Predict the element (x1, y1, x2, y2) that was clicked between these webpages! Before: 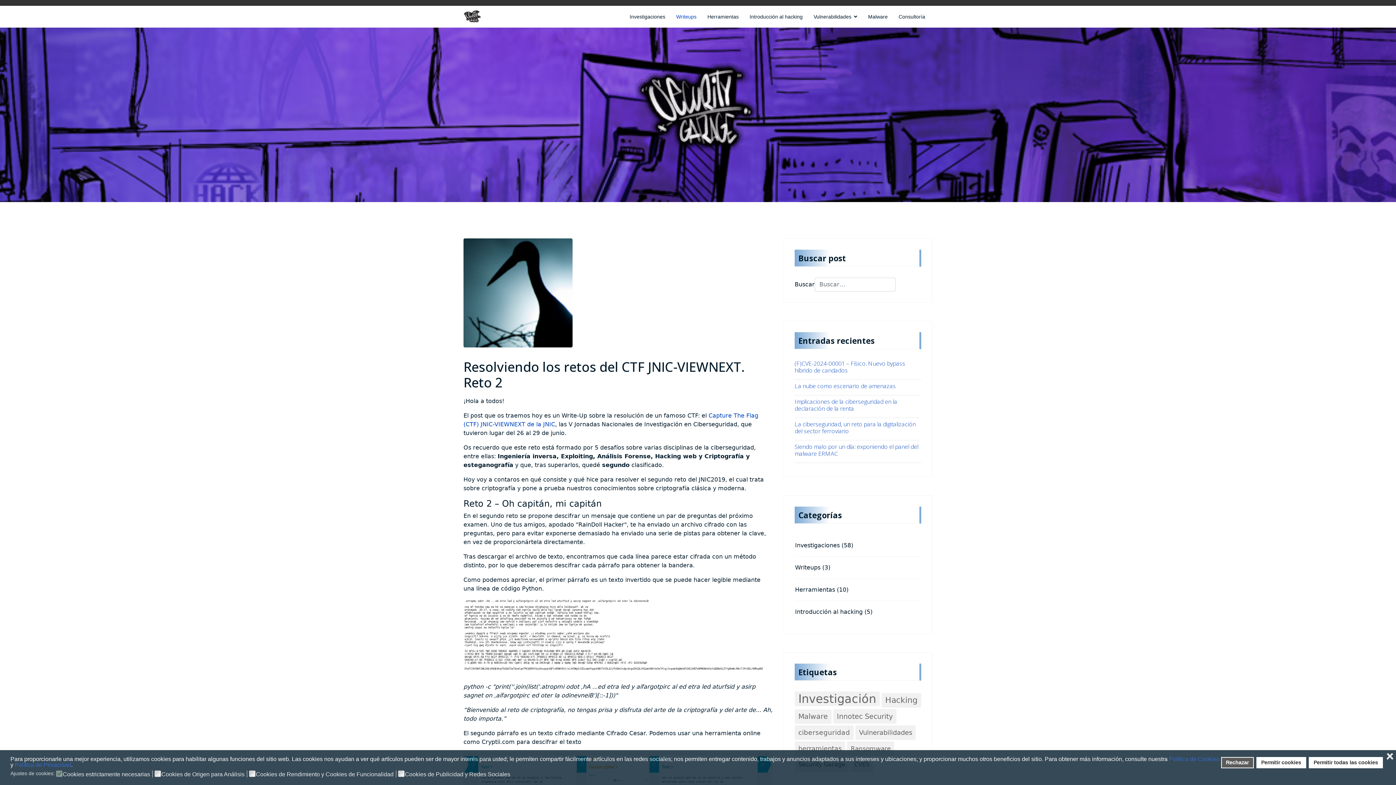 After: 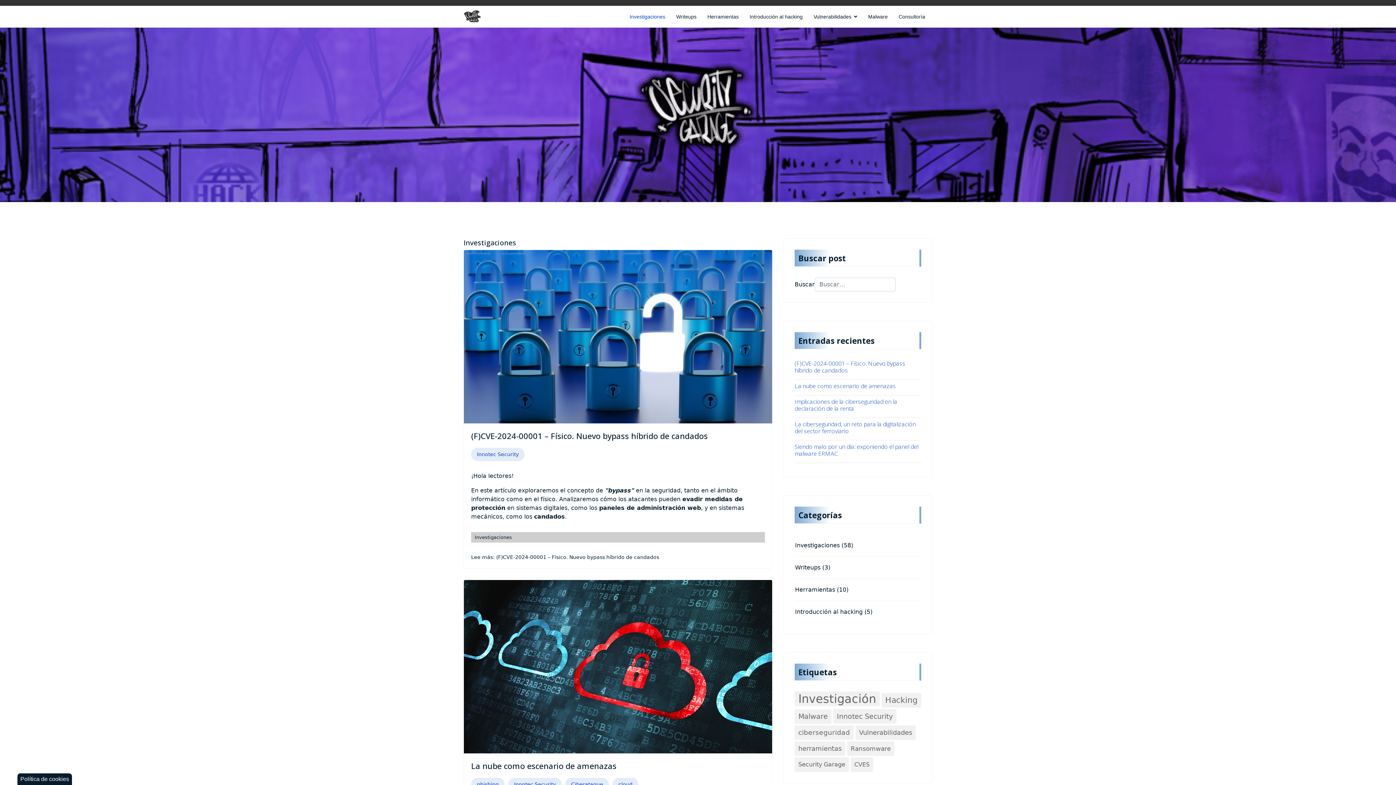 Action: bbox: (624, 5, 670, 27) label: Investigaciones